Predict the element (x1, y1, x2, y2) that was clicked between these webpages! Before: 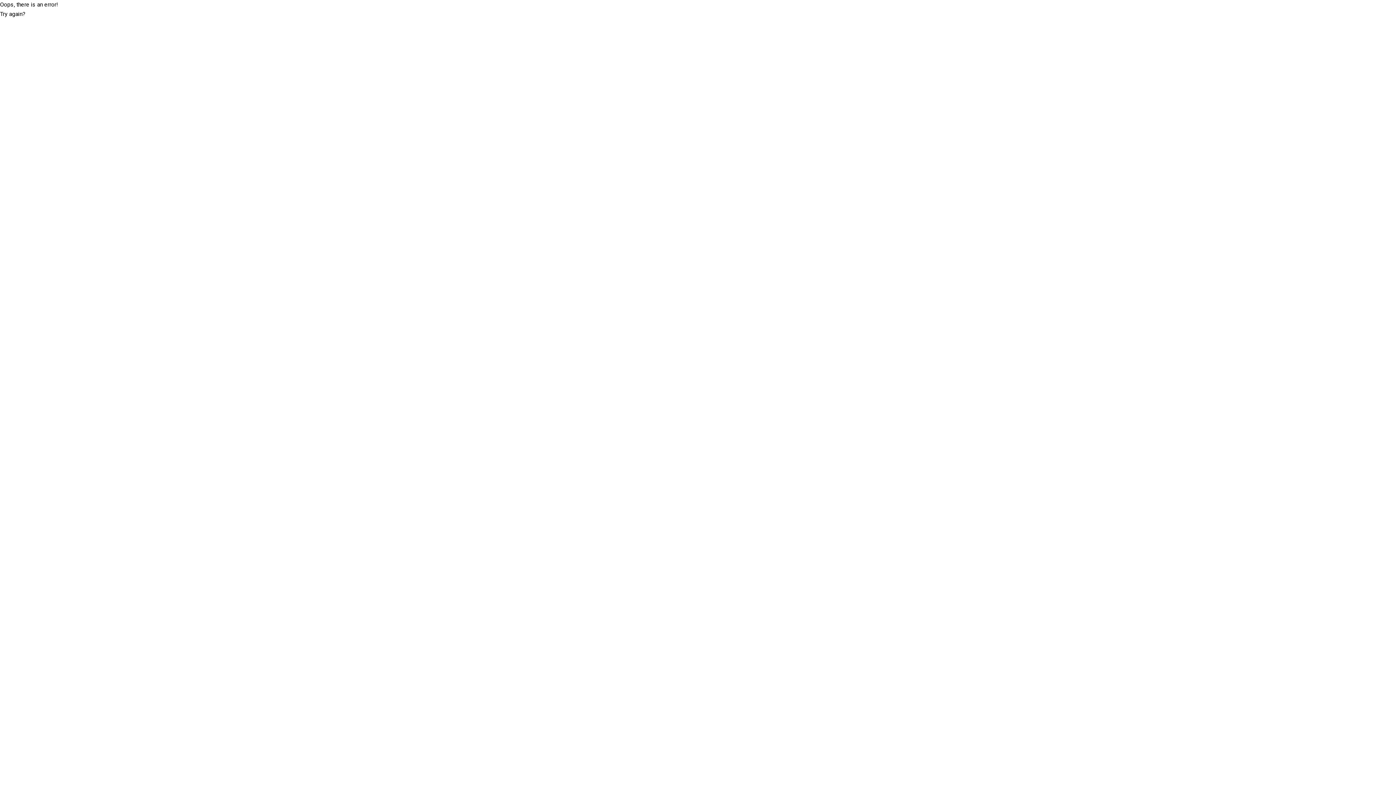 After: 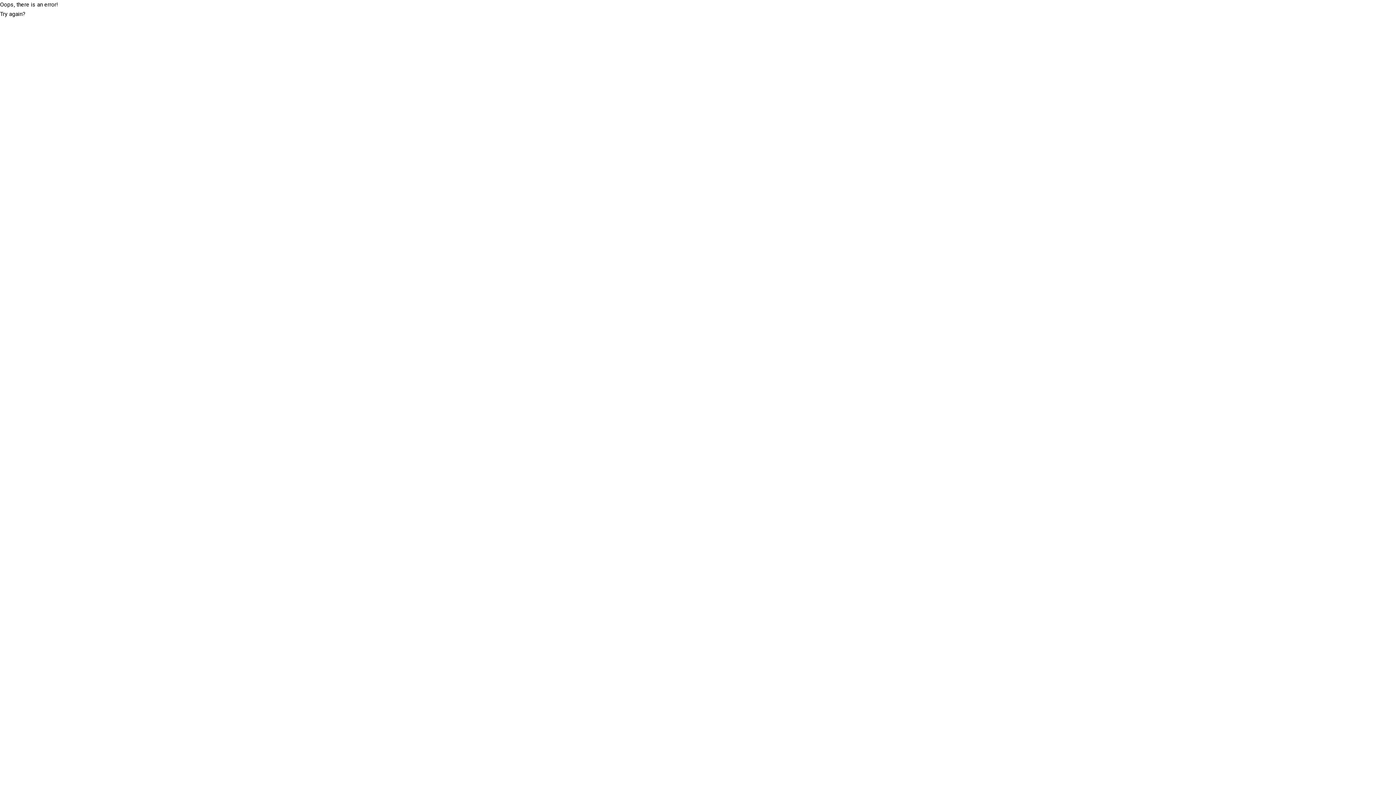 Action: label: Try again? bbox: (0, 9, 25, 18)